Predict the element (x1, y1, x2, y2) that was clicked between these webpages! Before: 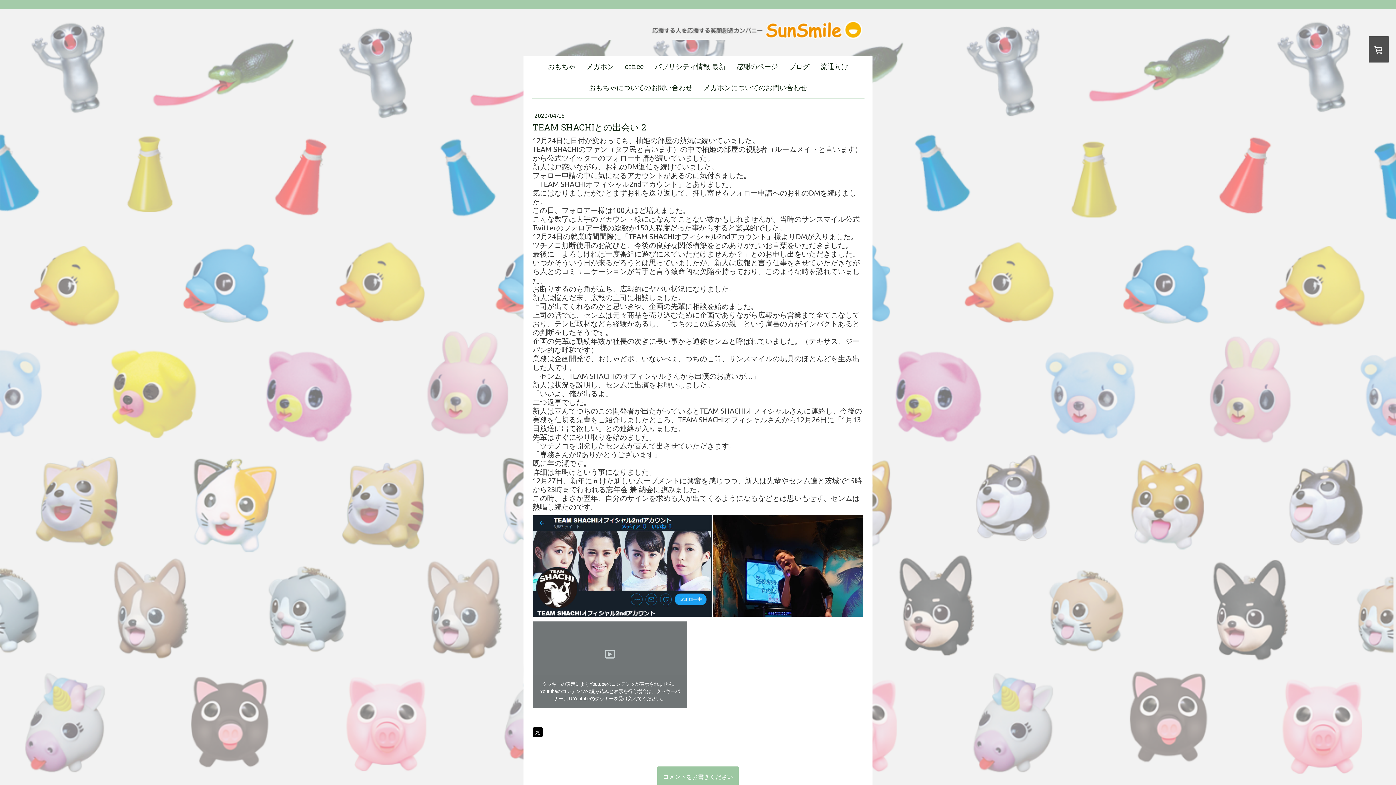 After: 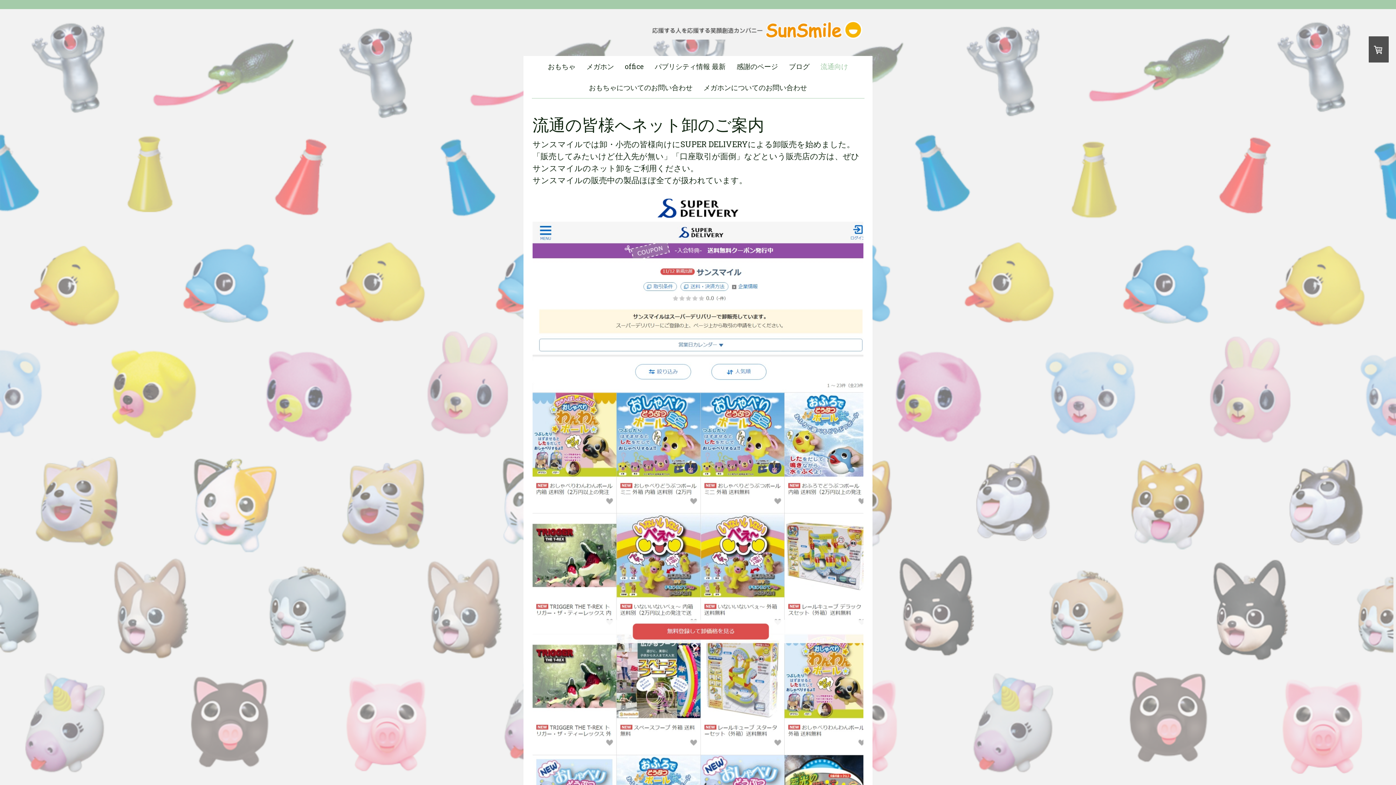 Action: label: 流通向け bbox: (815, 56, 853, 77)